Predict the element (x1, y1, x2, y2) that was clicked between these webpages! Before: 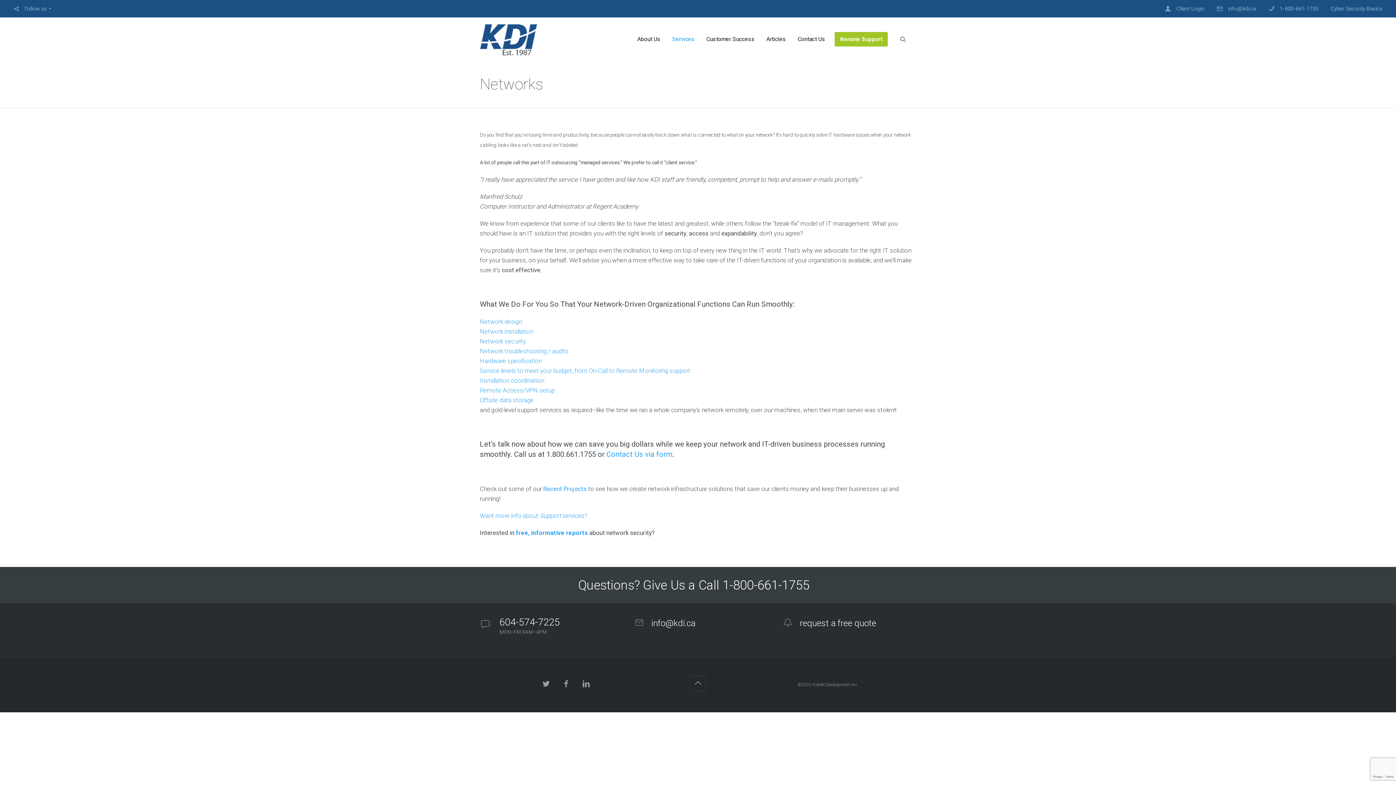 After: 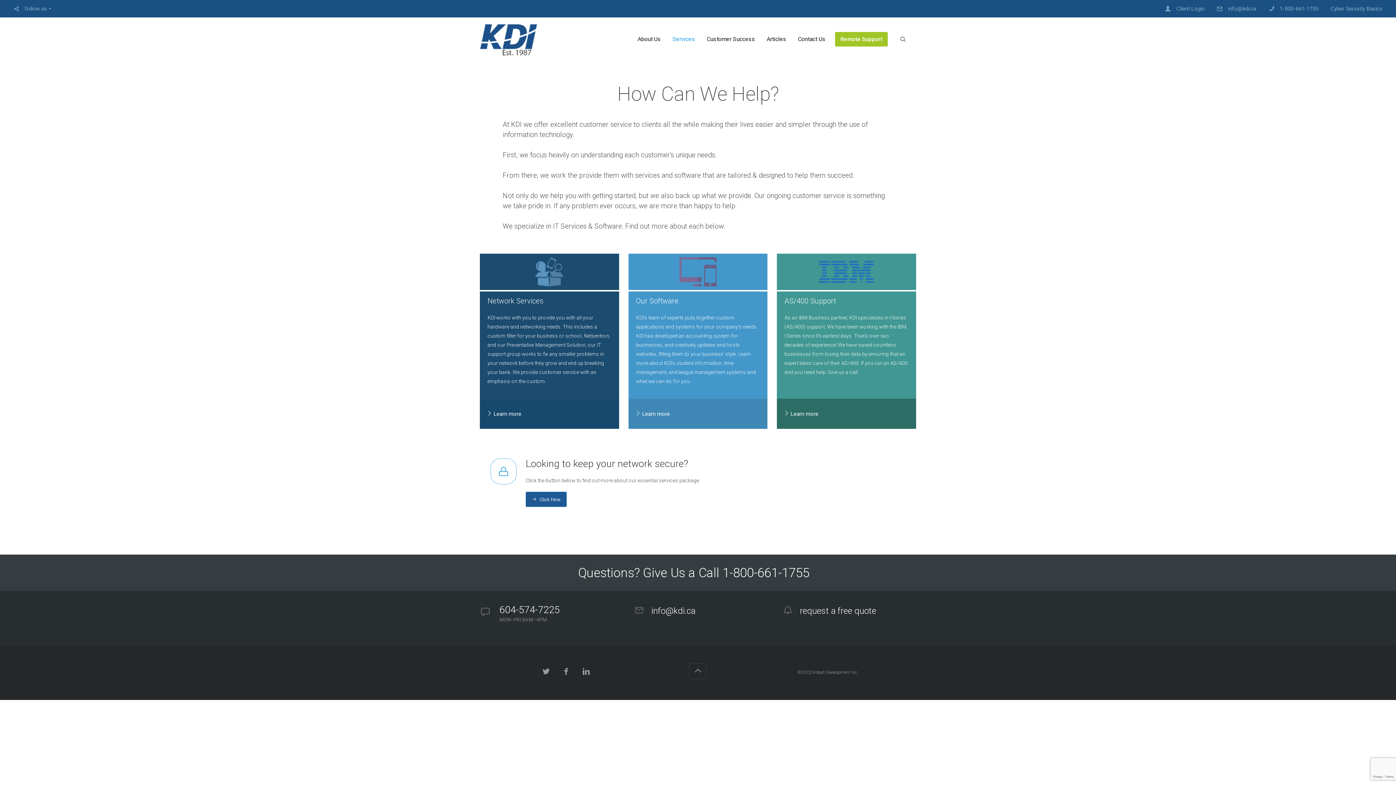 Action: bbox: (666, 32, 700, 46) label: Services